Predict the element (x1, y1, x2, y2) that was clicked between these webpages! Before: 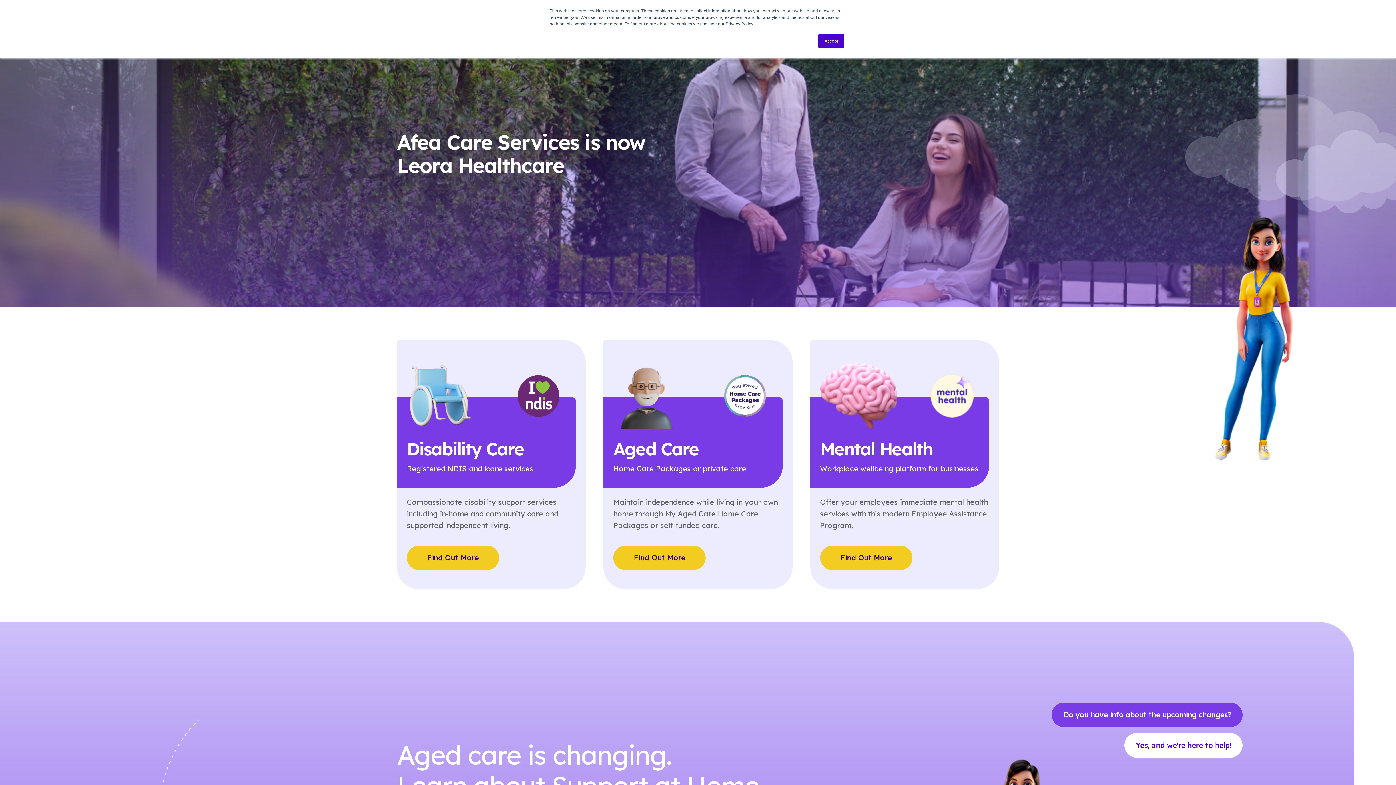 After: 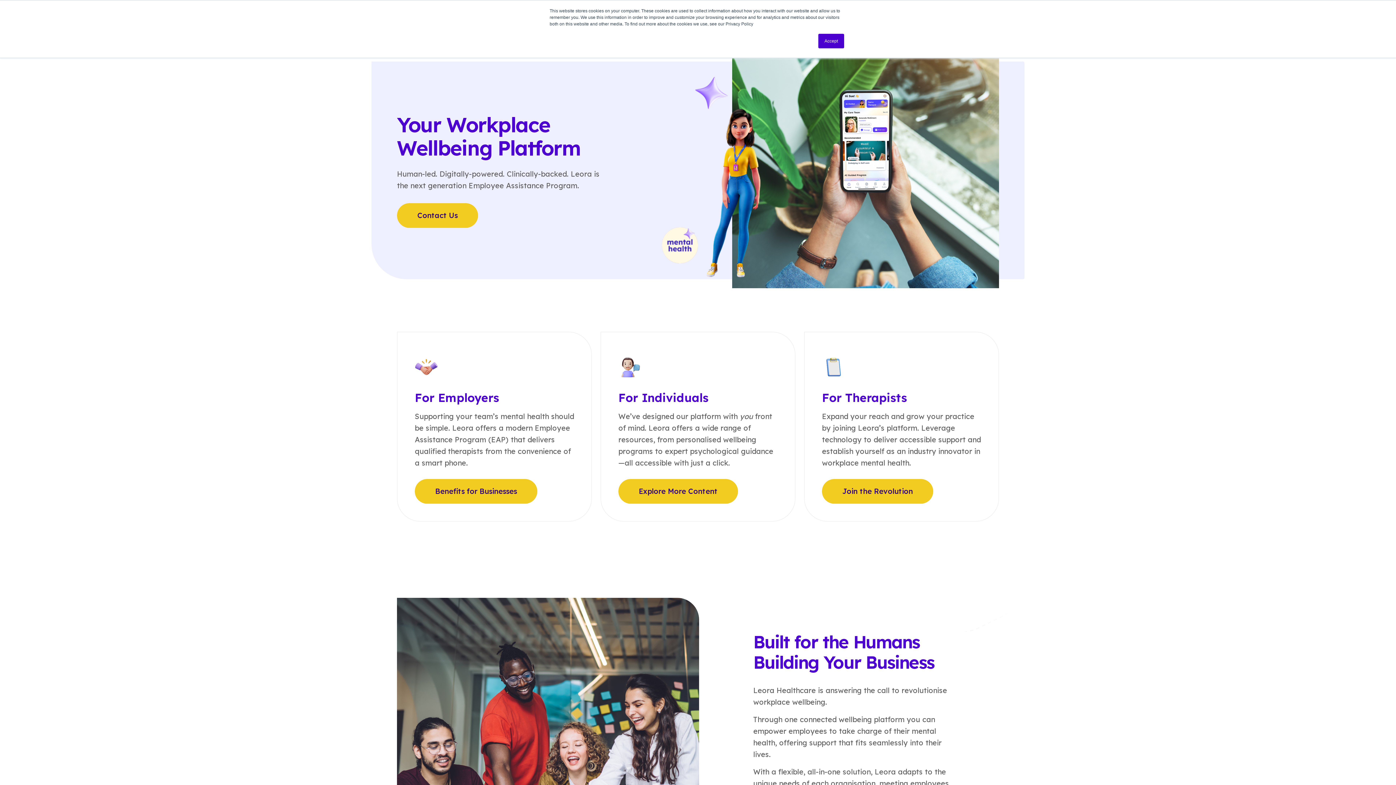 Action: bbox: (820, 362, 989, 488) label: Click Find Out More link to know more about it